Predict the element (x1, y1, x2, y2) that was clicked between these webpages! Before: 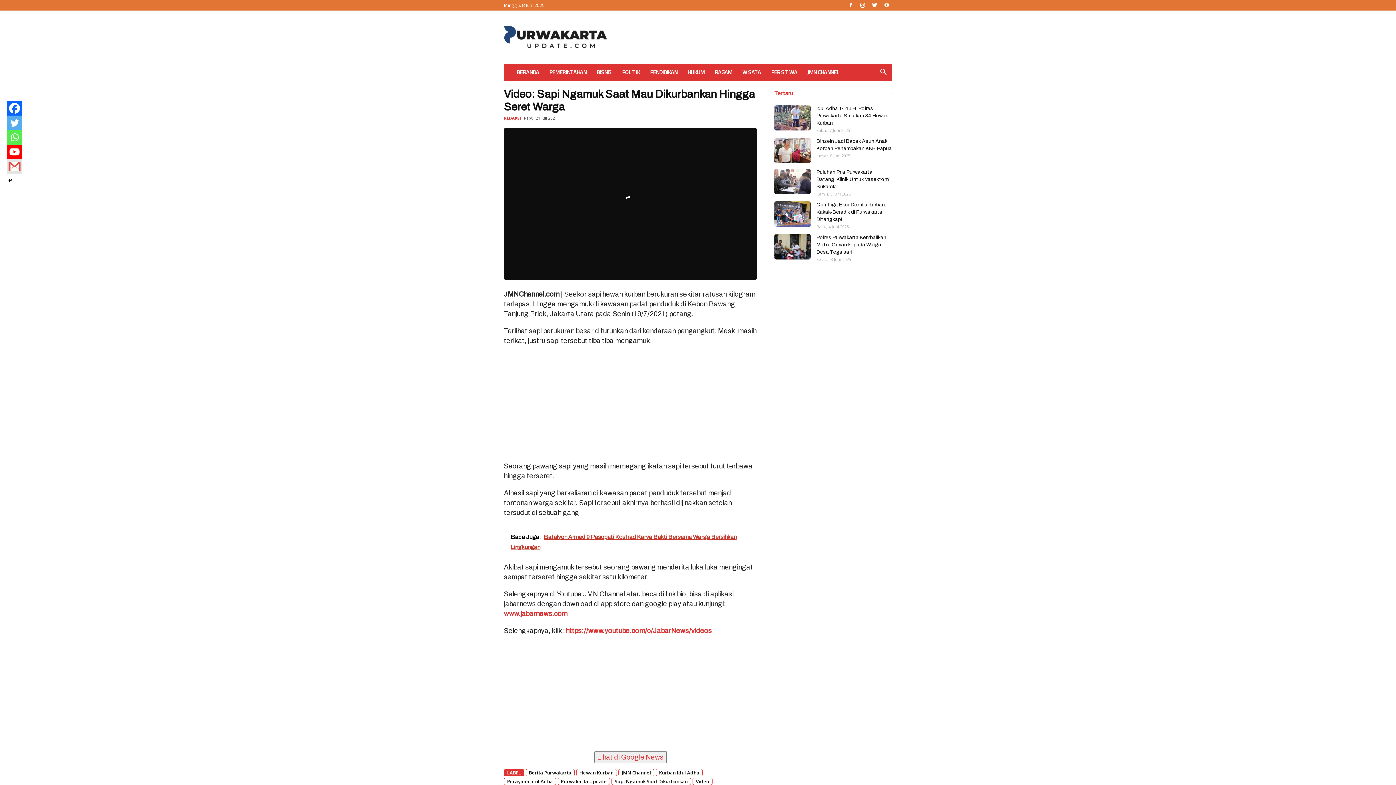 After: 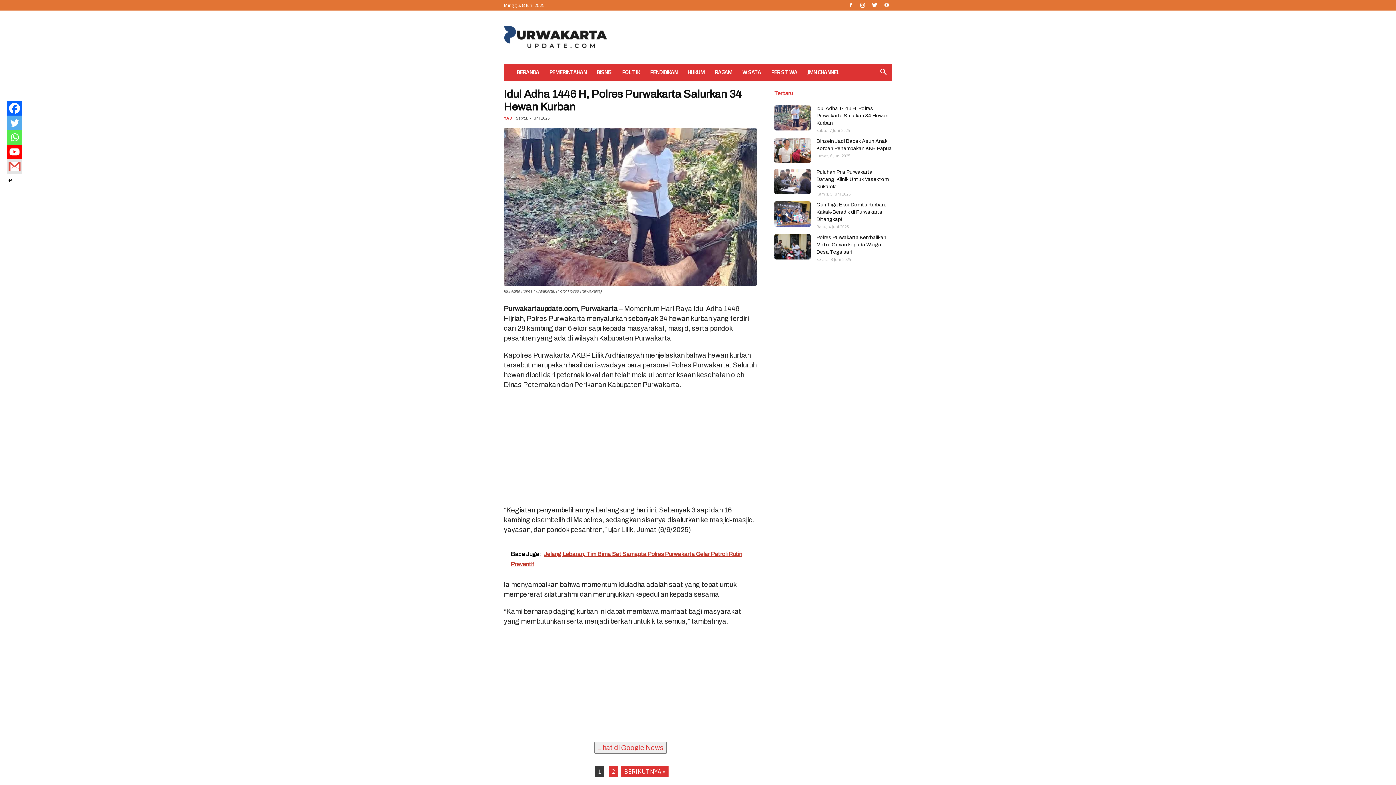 Action: bbox: (774, 105, 810, 130)